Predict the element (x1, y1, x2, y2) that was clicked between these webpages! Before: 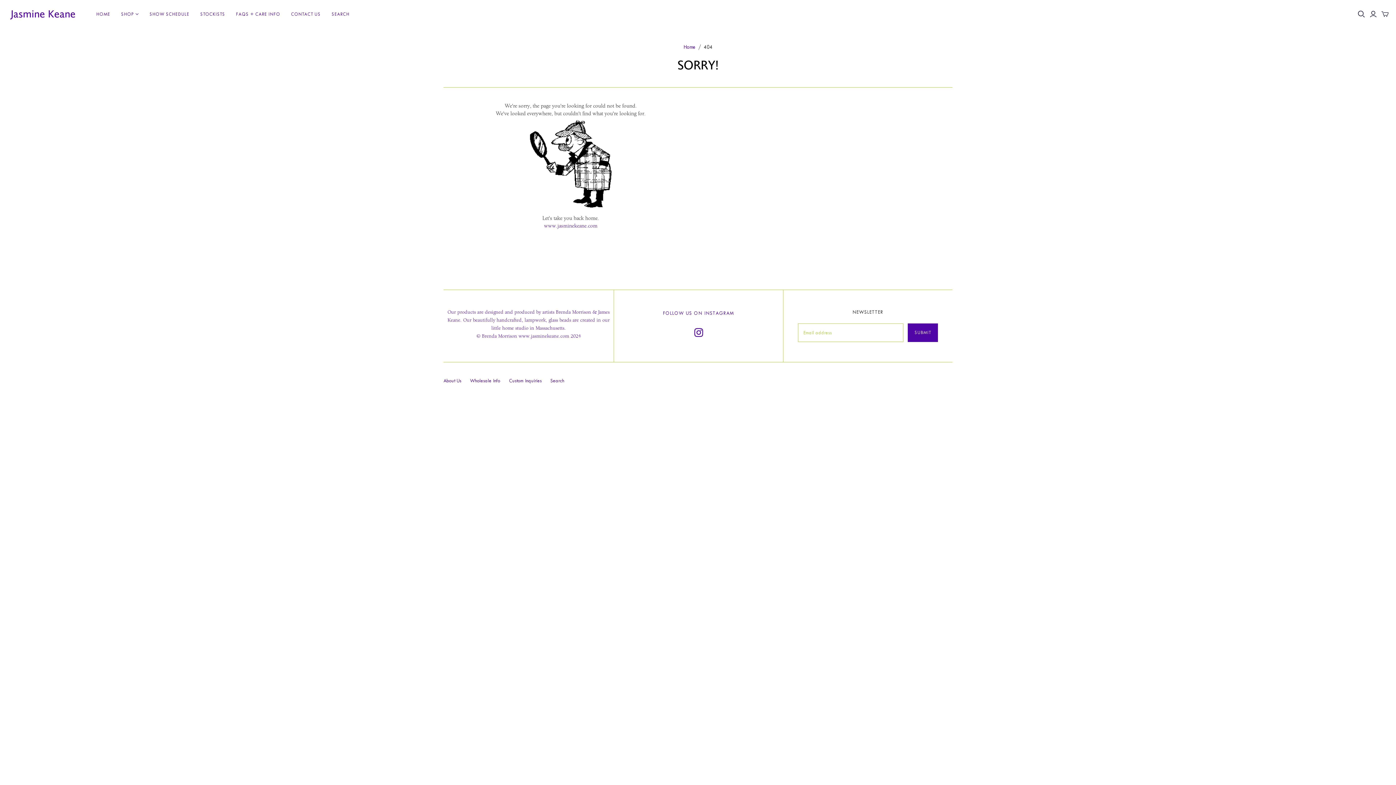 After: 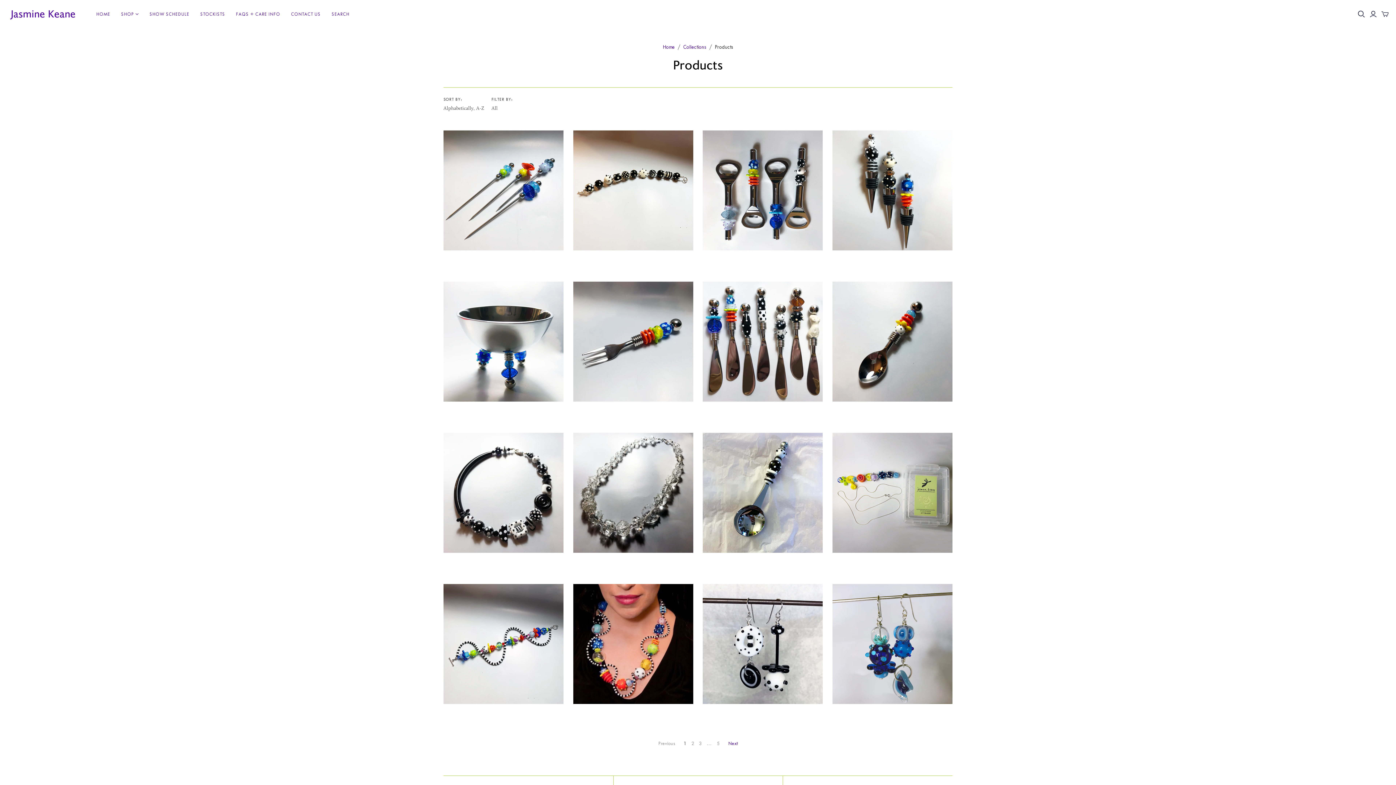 Action: bbox: (115, 5, 144, 22) label: SHOP